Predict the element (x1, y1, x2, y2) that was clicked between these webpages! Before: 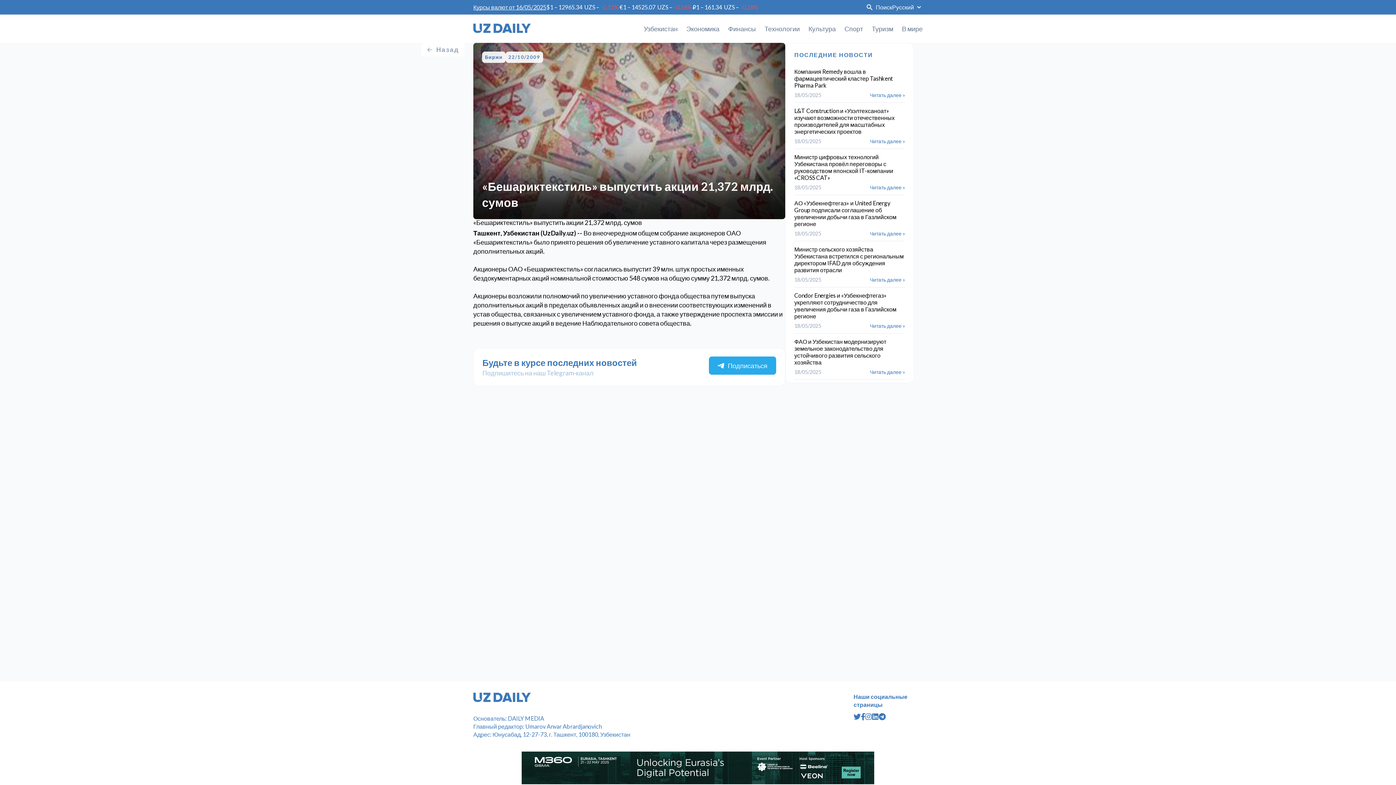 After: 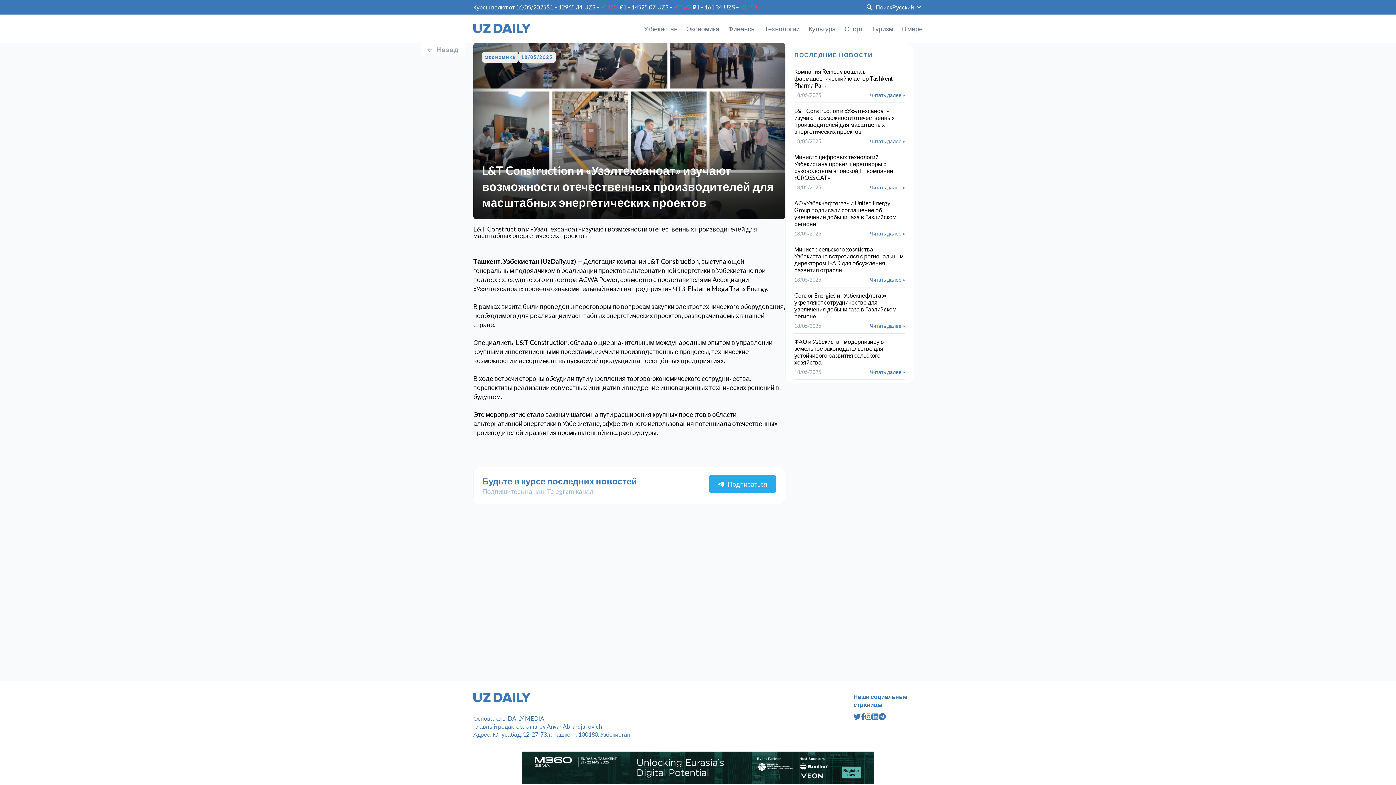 Action: bbox: (870, 138, 905, 144) label: Читать далее »